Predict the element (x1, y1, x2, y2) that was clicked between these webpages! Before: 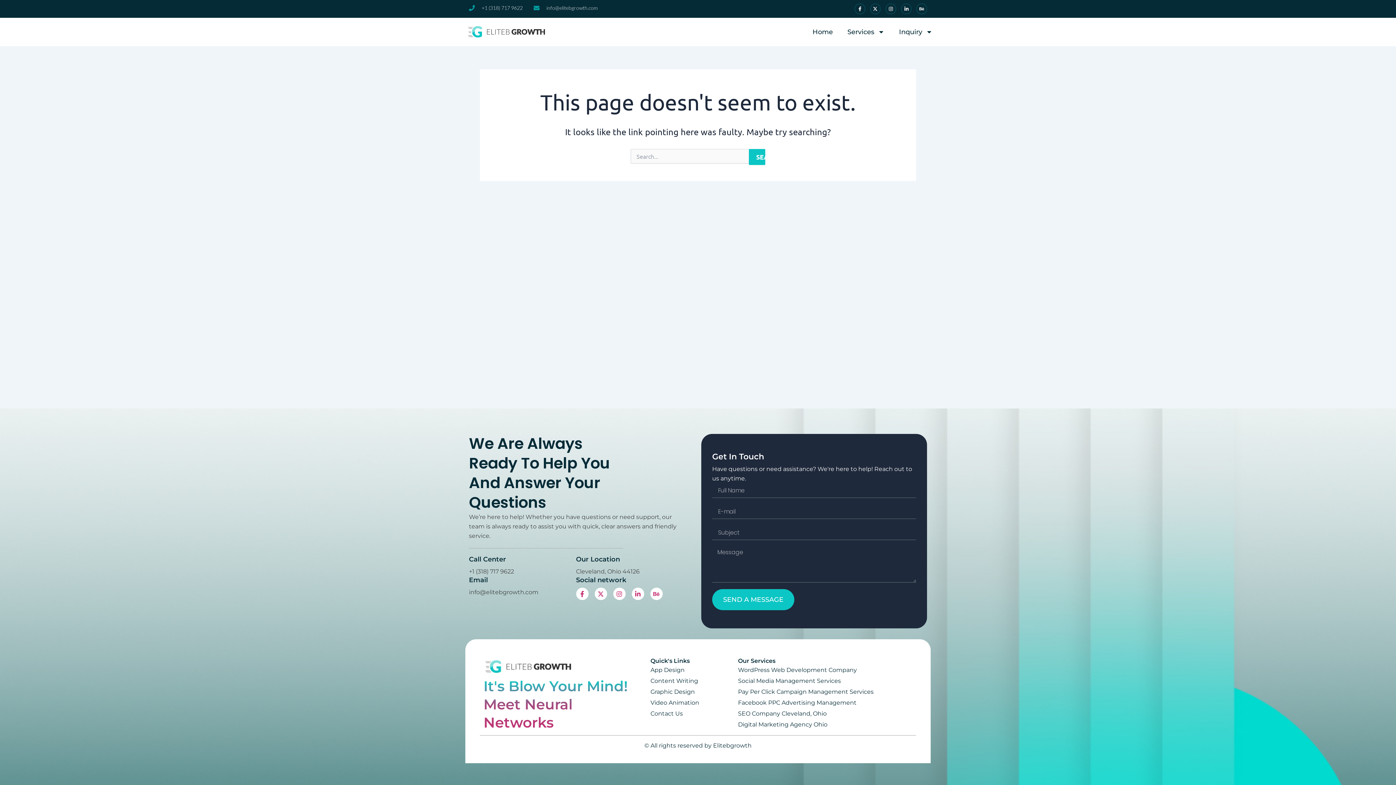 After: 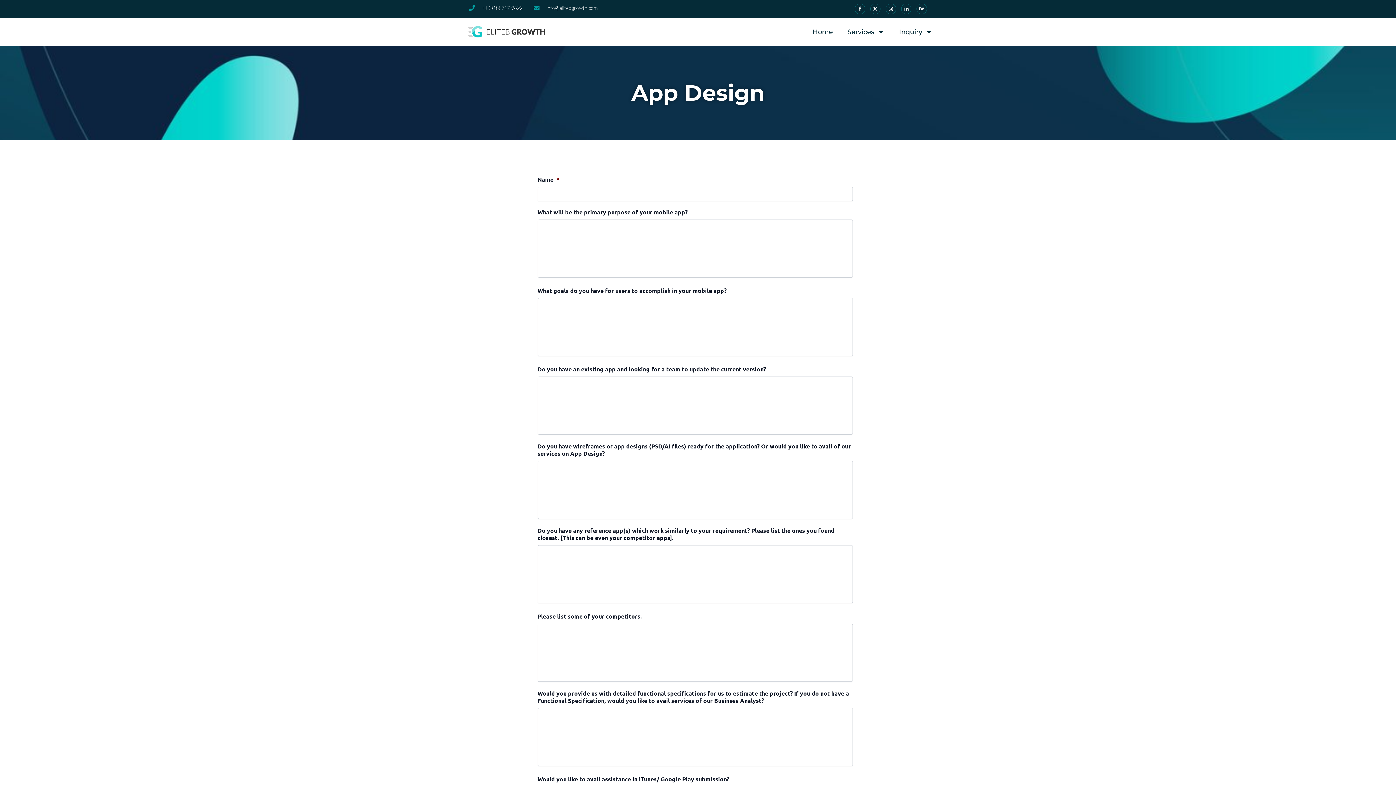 Action: label: App Design bbox: (650, 665, 730, 676)